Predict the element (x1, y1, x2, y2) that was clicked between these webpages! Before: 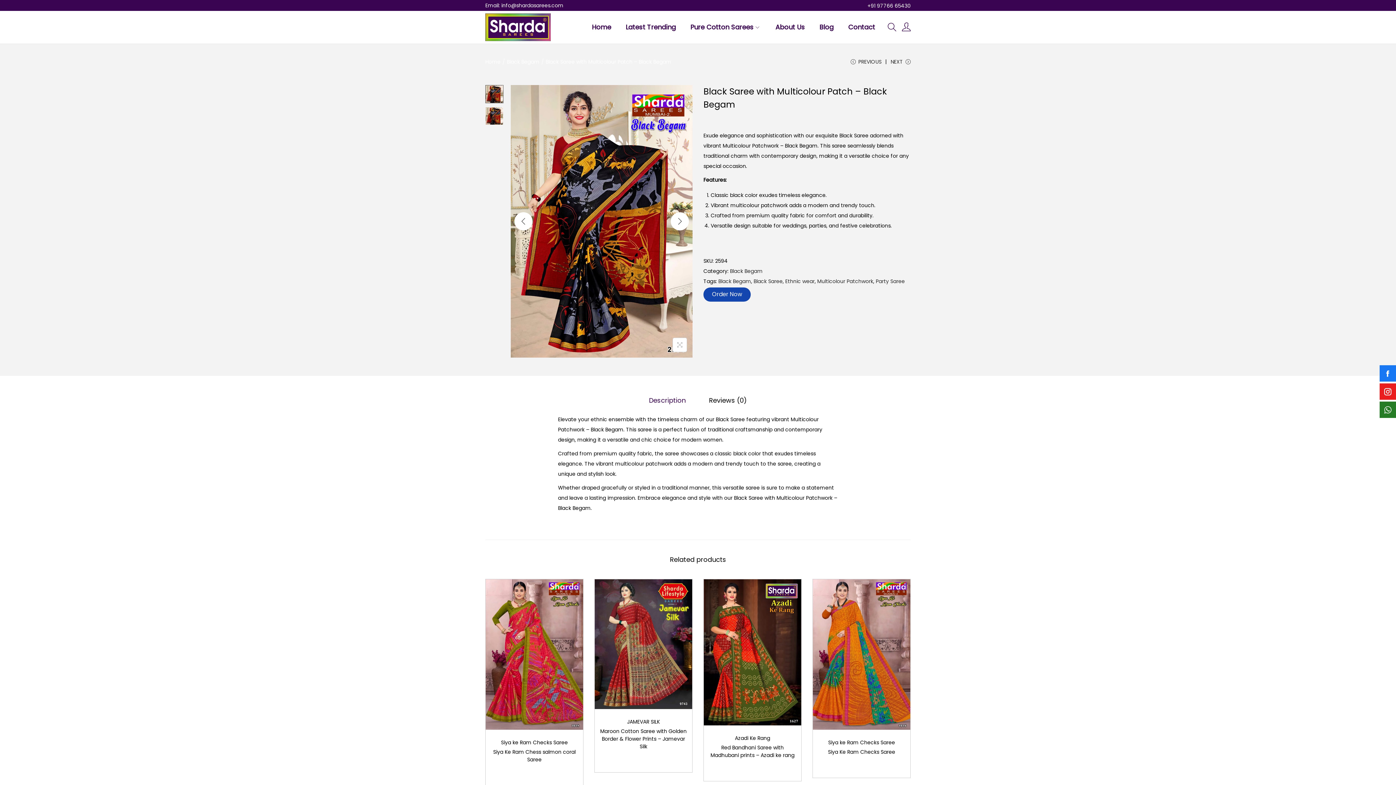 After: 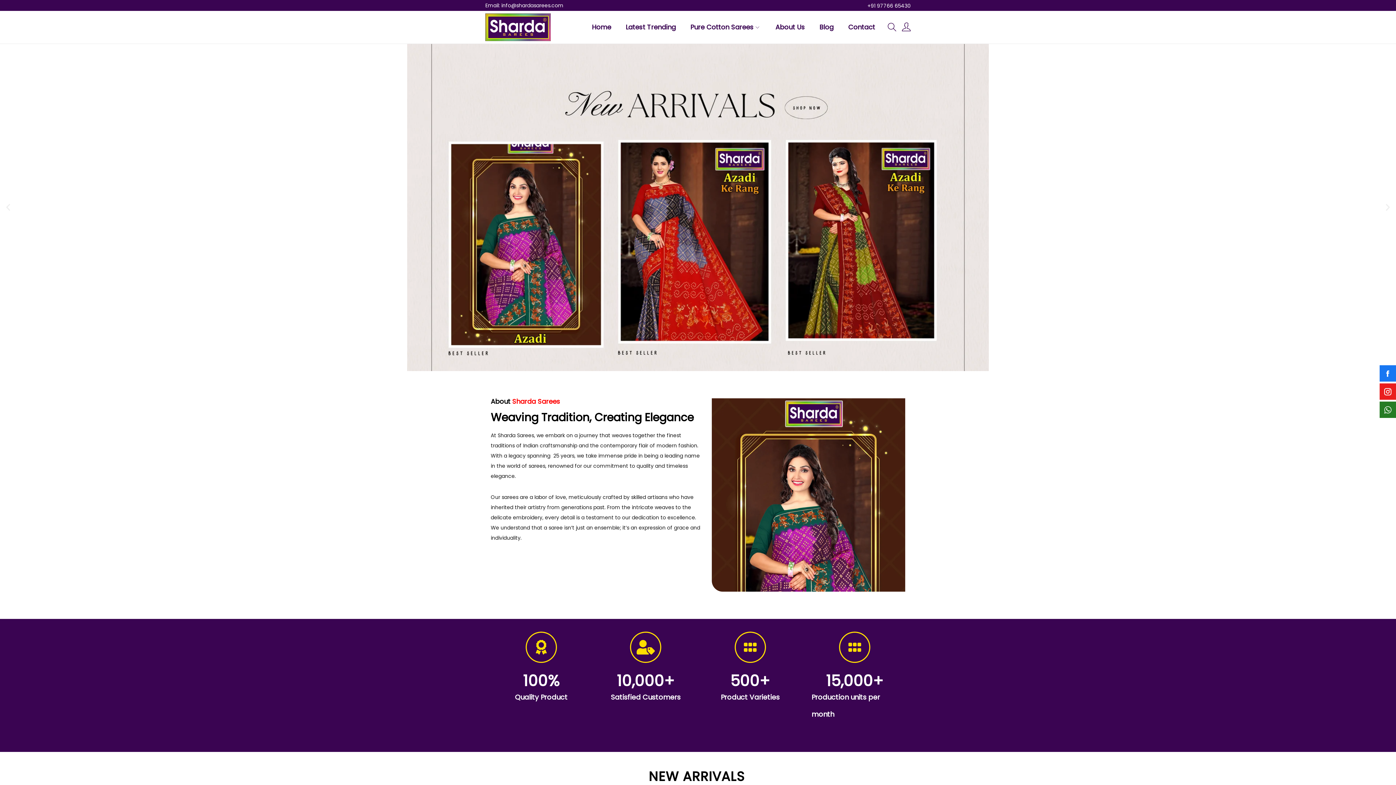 Action: bbox: (485, 23, 550, 30)